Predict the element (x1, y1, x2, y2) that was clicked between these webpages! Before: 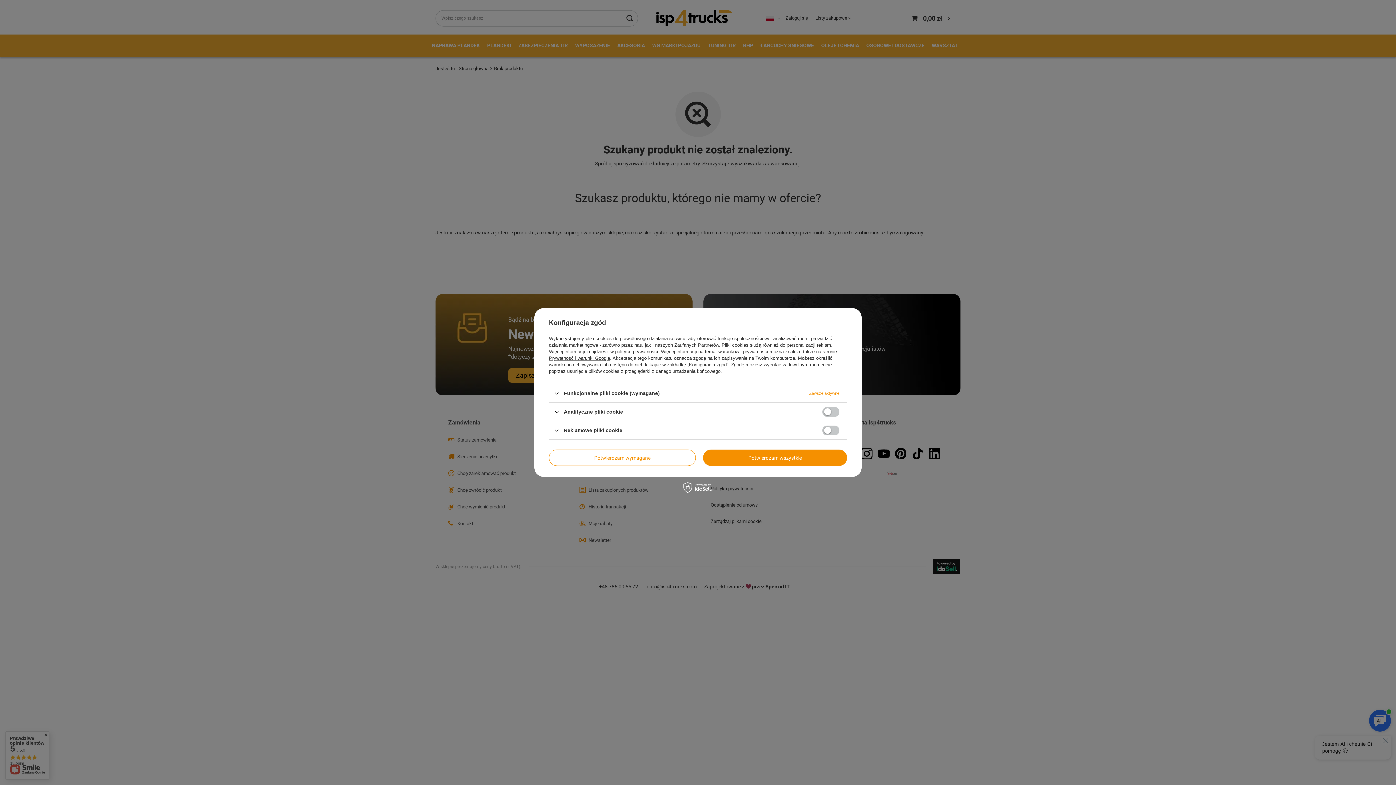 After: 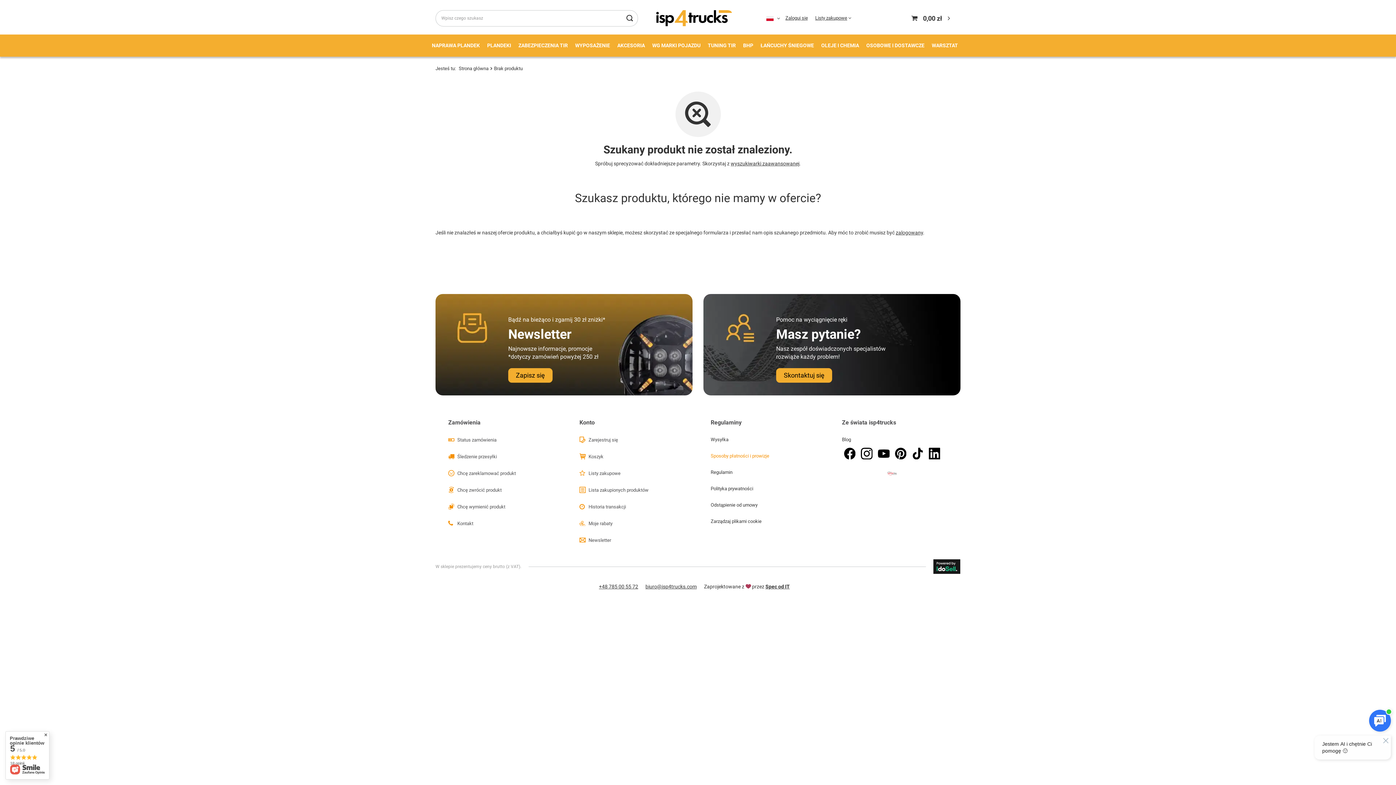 Action: label: Potwierdzam wszystkie bbox: (703, 449, 847, 466)